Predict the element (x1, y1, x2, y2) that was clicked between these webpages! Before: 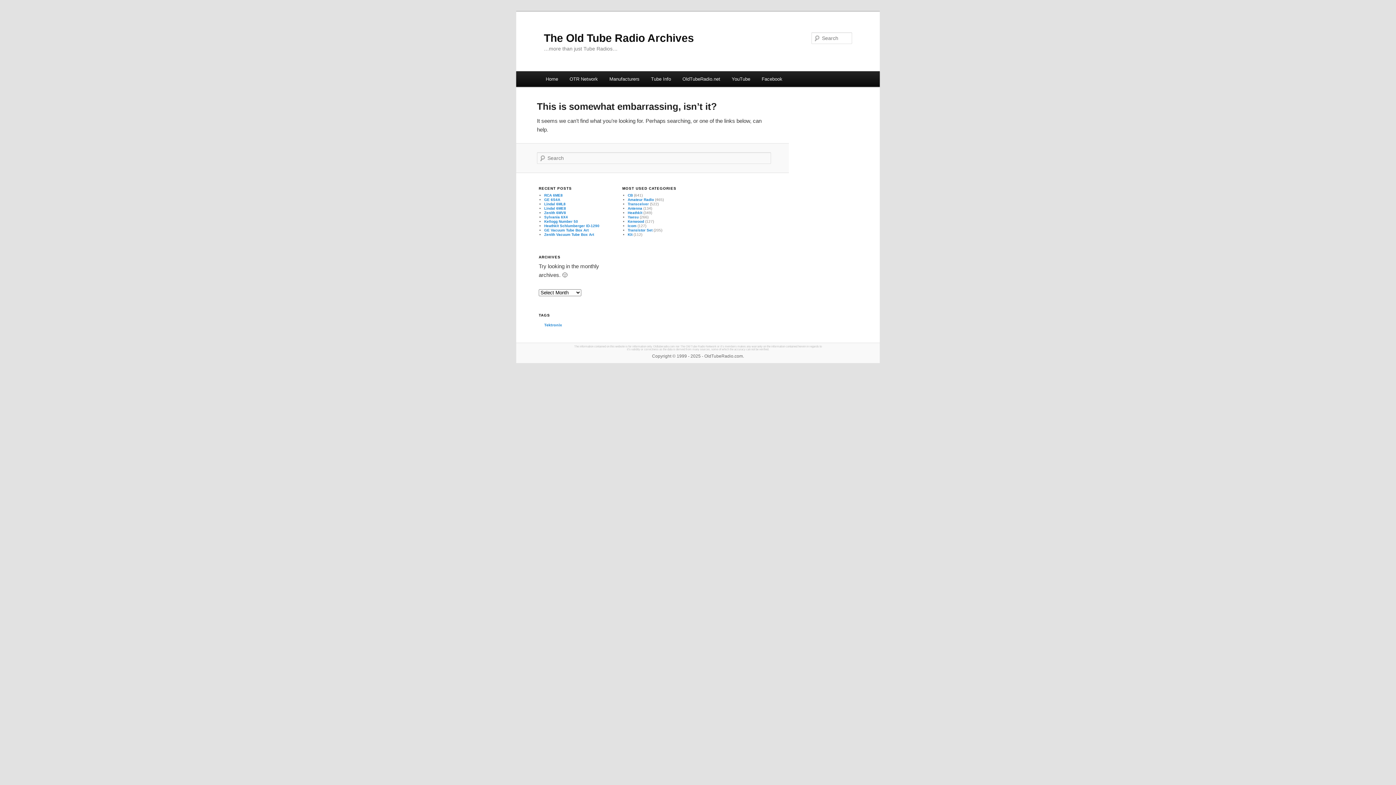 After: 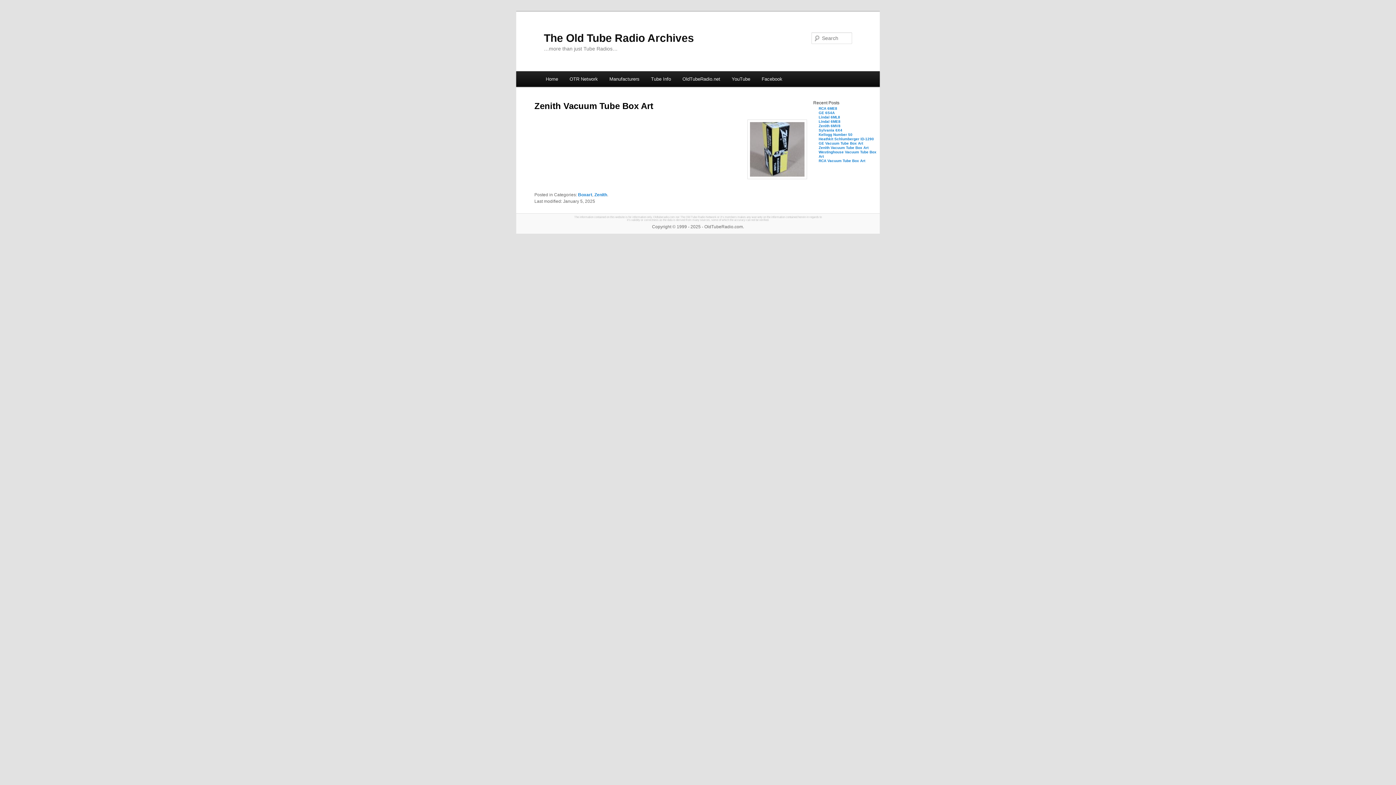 Action: bbox: (544, 232, 594, 236) label: Zenith Vacuum Tube Box Art